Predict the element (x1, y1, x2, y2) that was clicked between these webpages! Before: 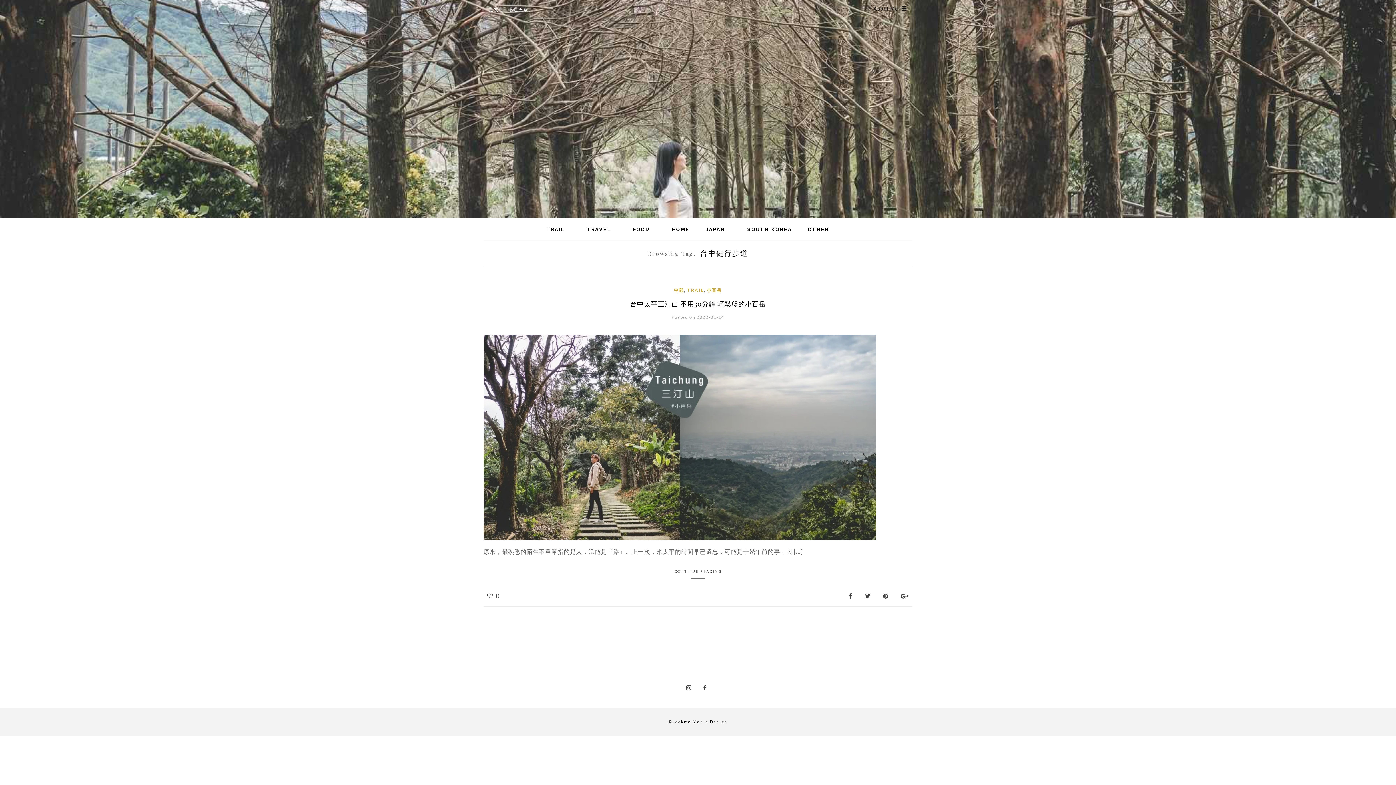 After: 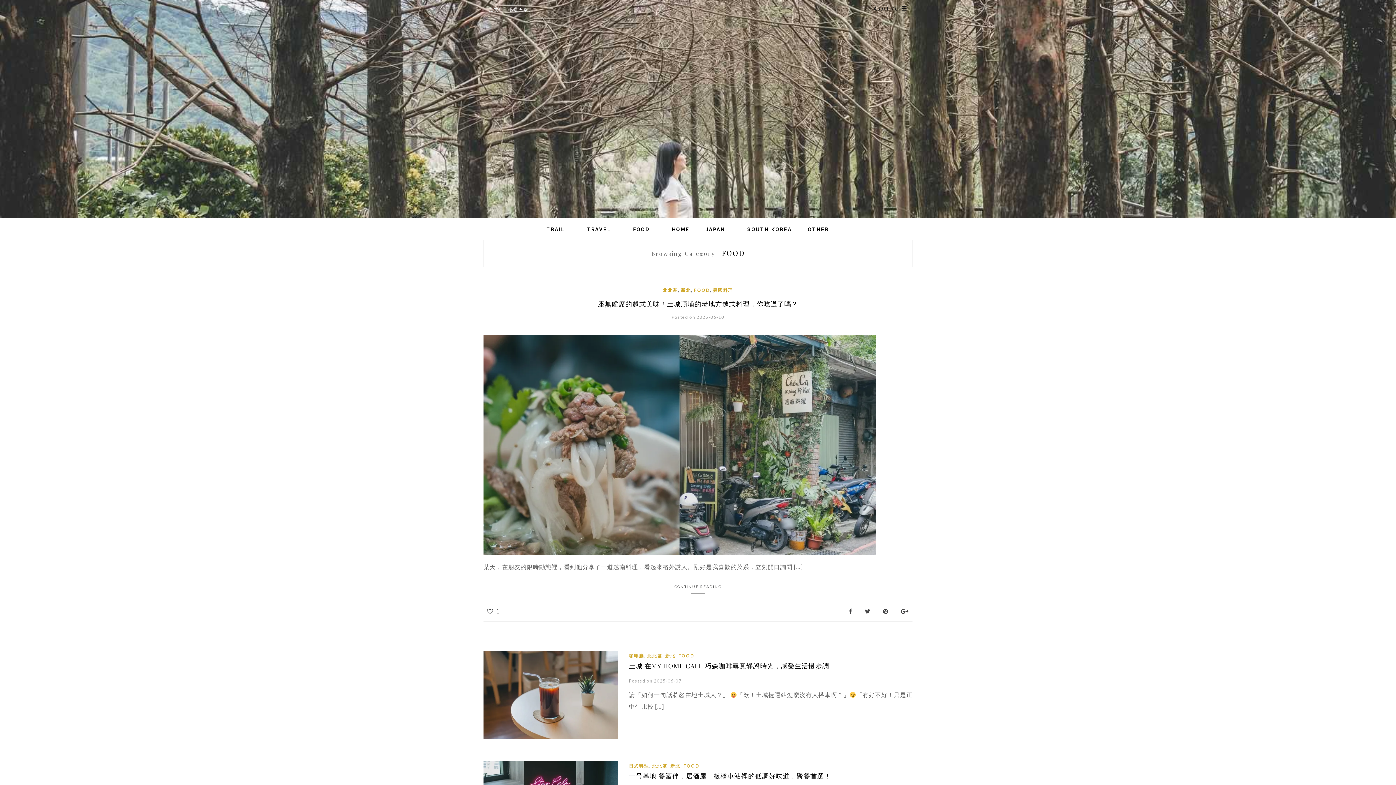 Action: bbox: (633, 218, 670, 241) label: FOOD